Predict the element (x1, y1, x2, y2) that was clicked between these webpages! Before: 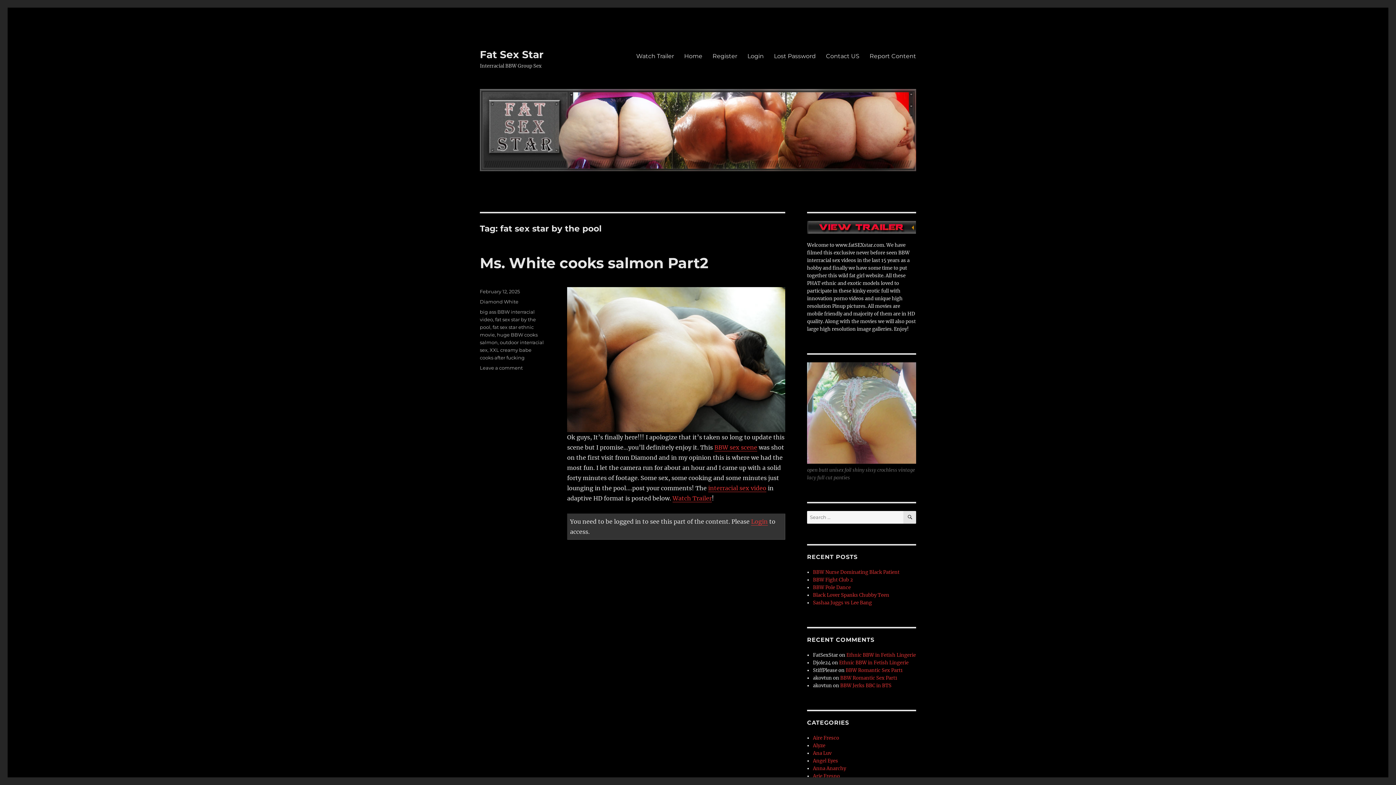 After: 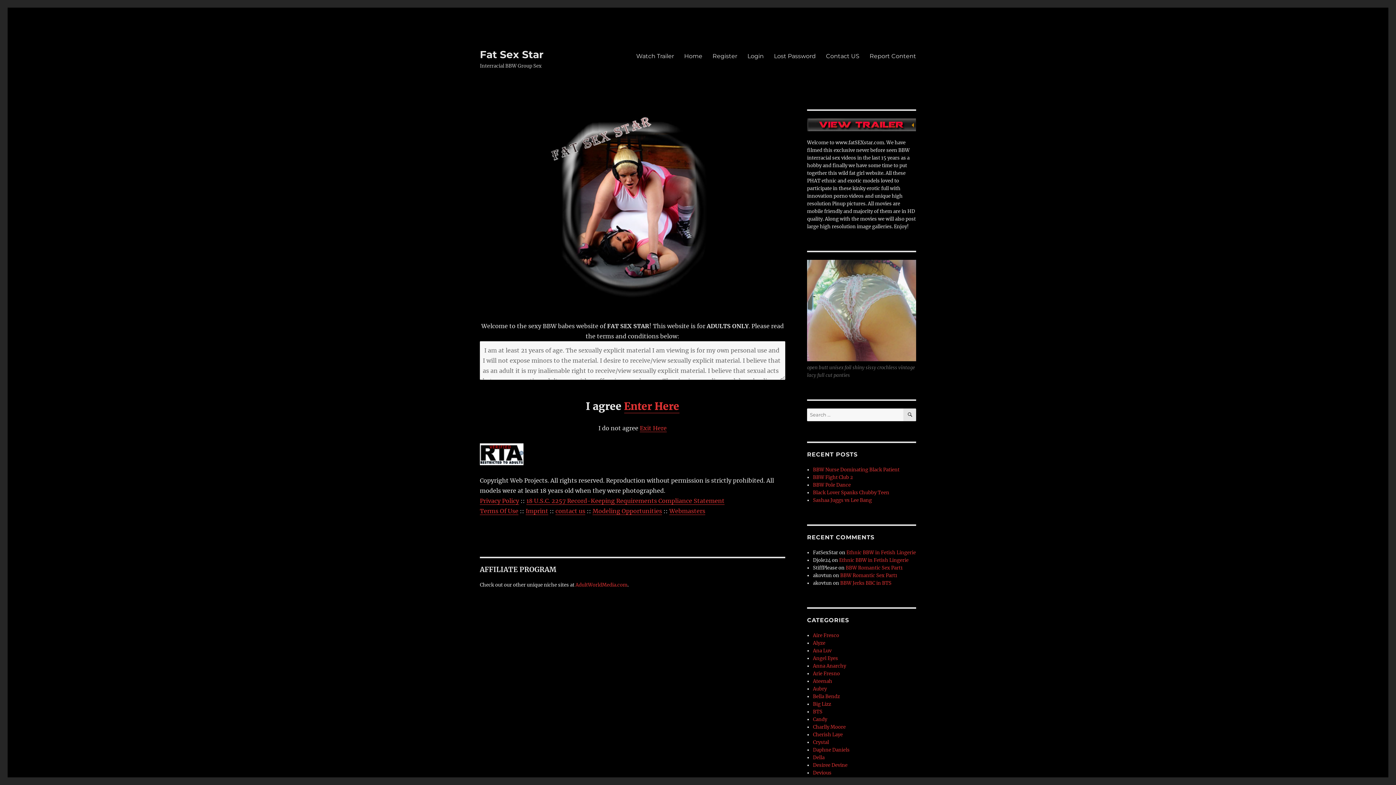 Action: label: Fat Sex Star bbox: (480, 48, 543, 60)